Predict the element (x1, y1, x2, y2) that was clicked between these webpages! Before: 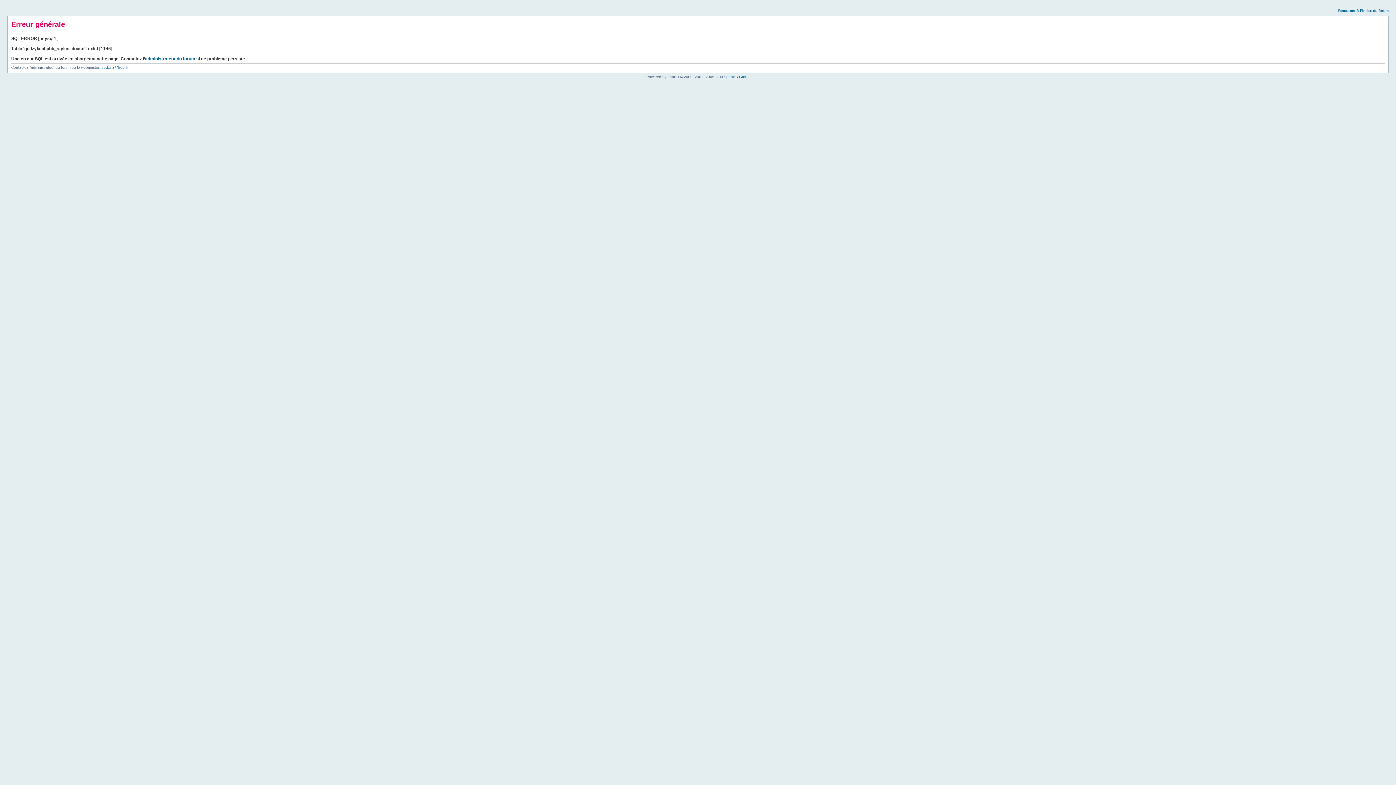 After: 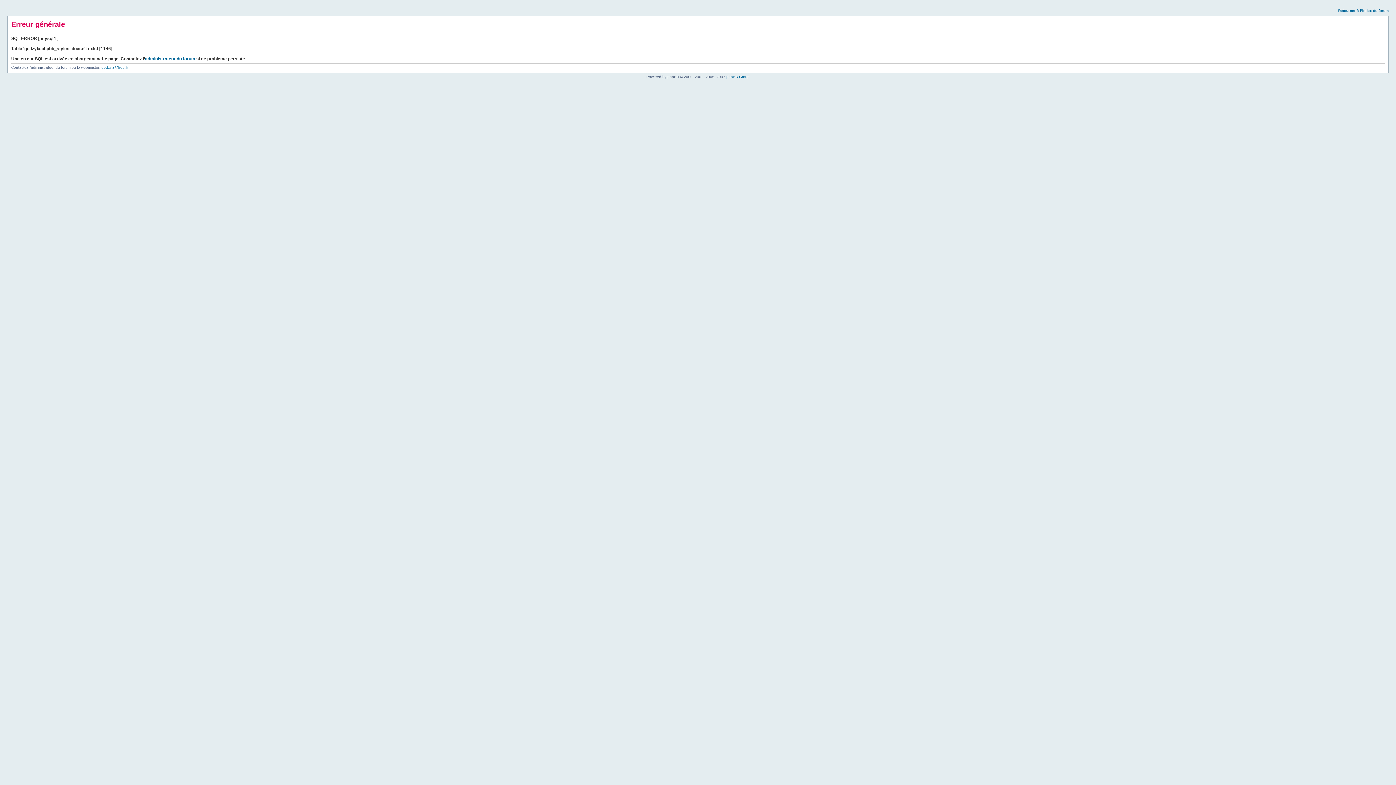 Action: bbox: (1338, 8, 1389, 12) label: Retourner à l’index du forum